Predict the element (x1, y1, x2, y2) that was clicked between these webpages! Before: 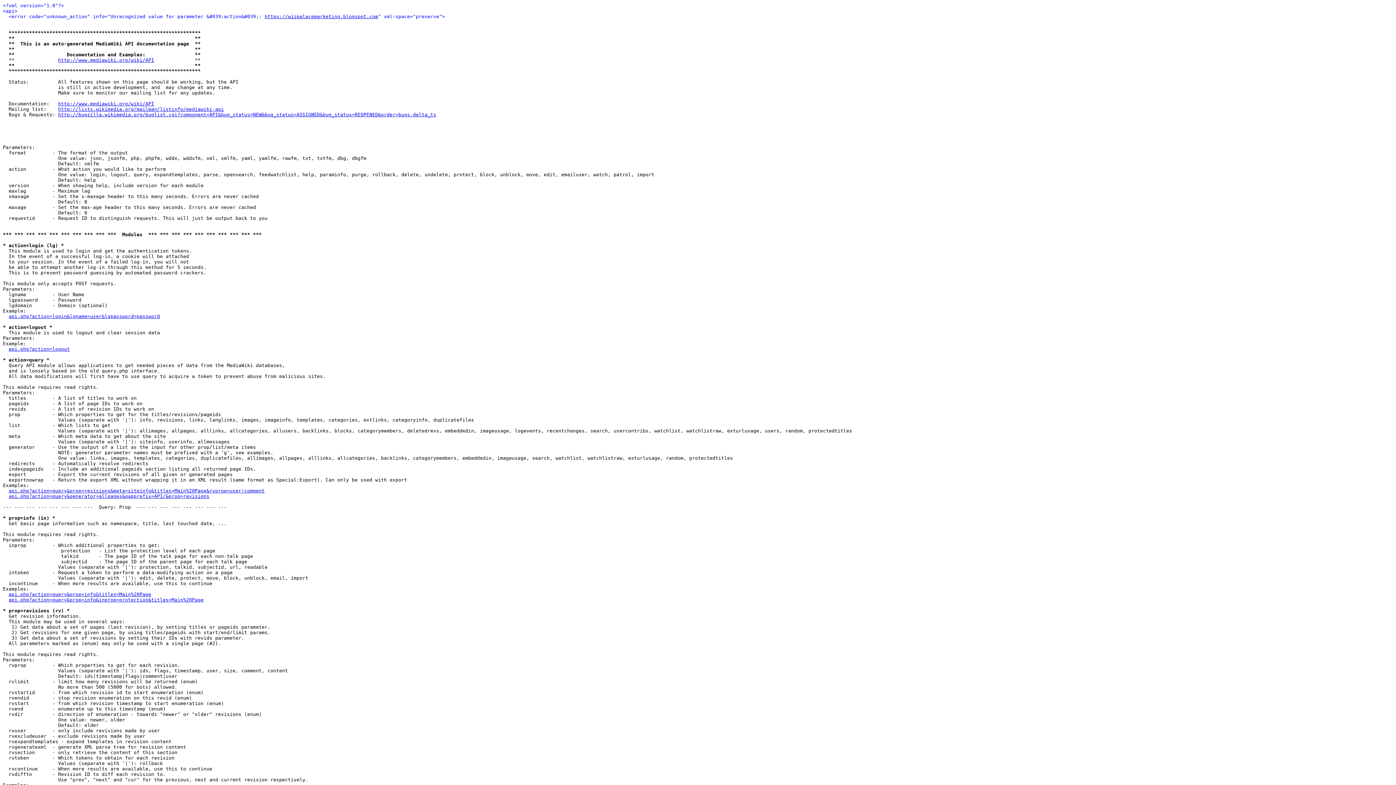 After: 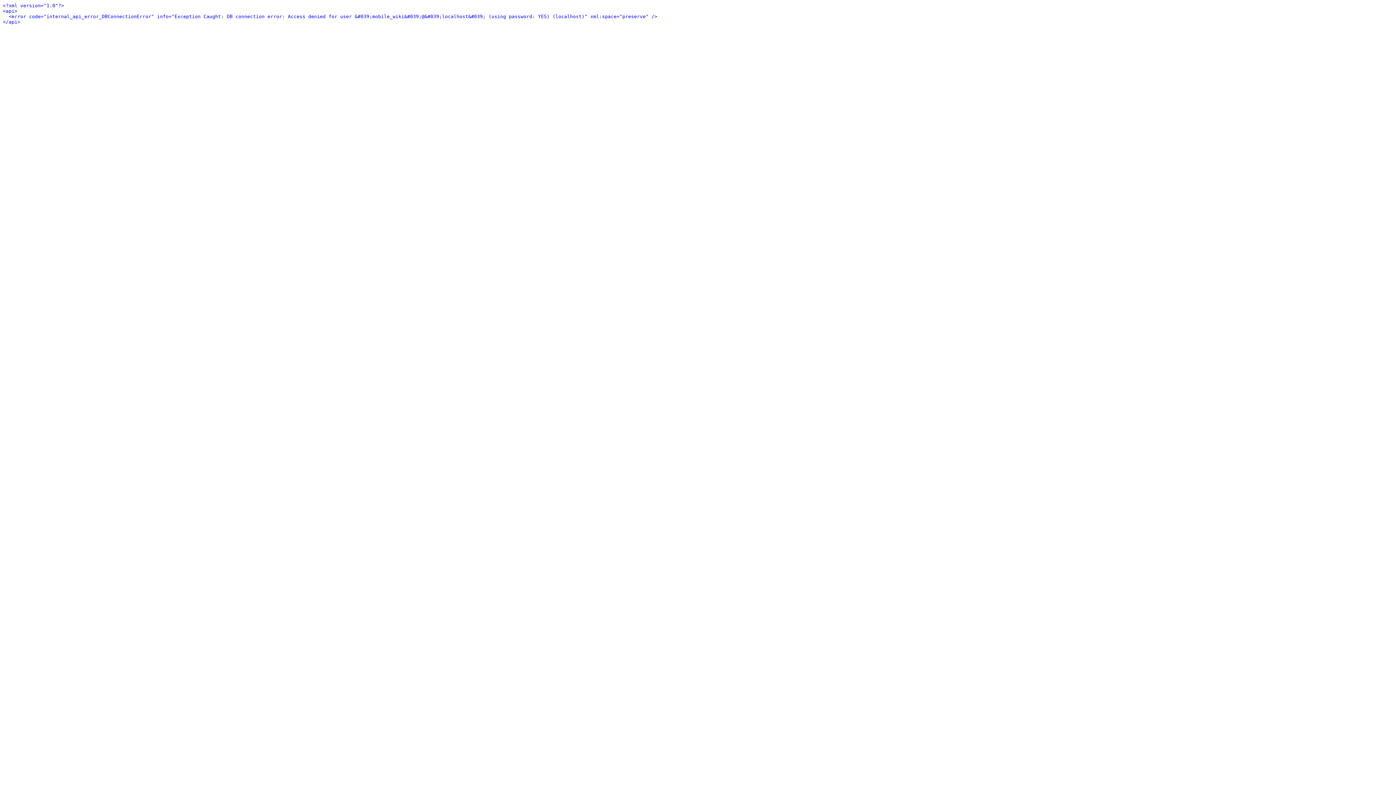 Action: label: api.php?action=query&generator=allpages&gapprefix=API/&prop=revisions bbox: (8, 493, 209, 499)